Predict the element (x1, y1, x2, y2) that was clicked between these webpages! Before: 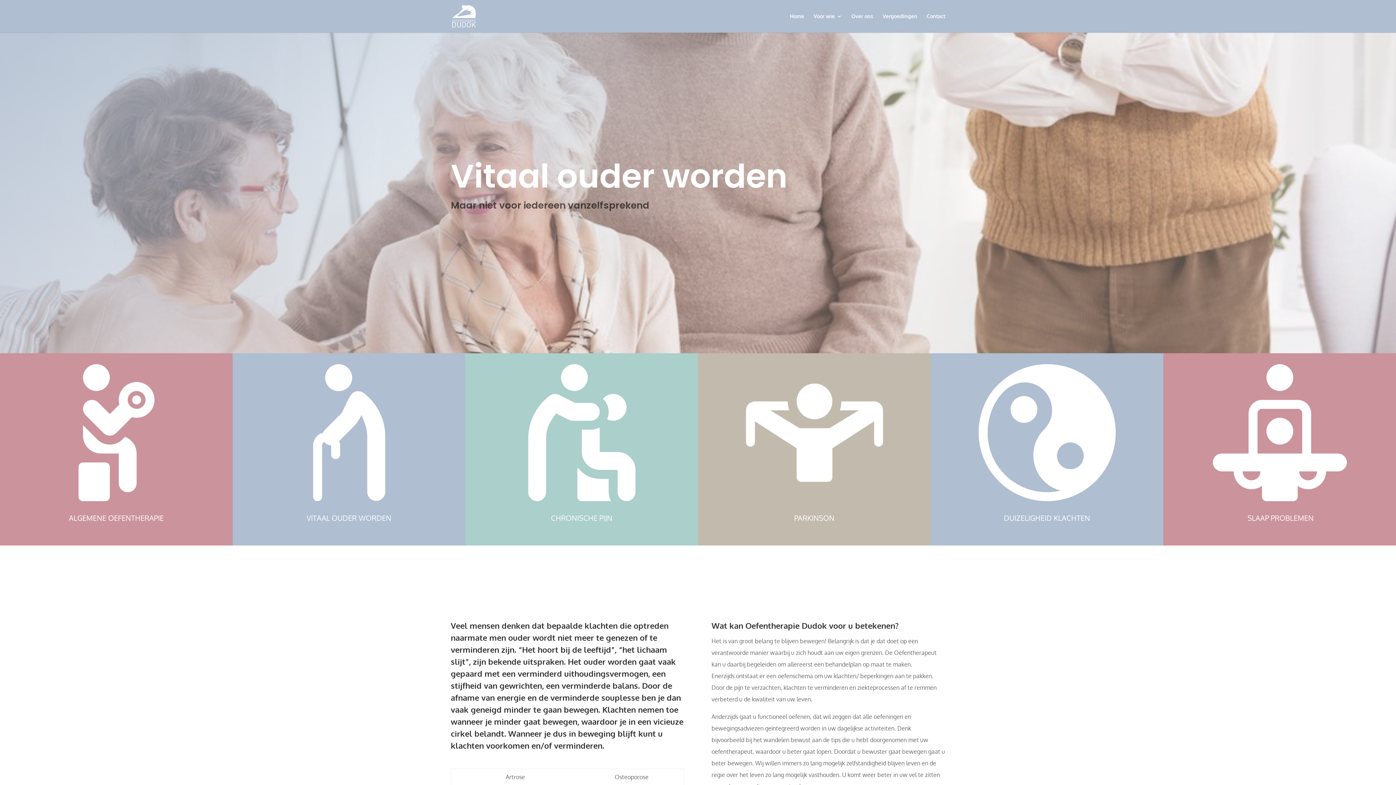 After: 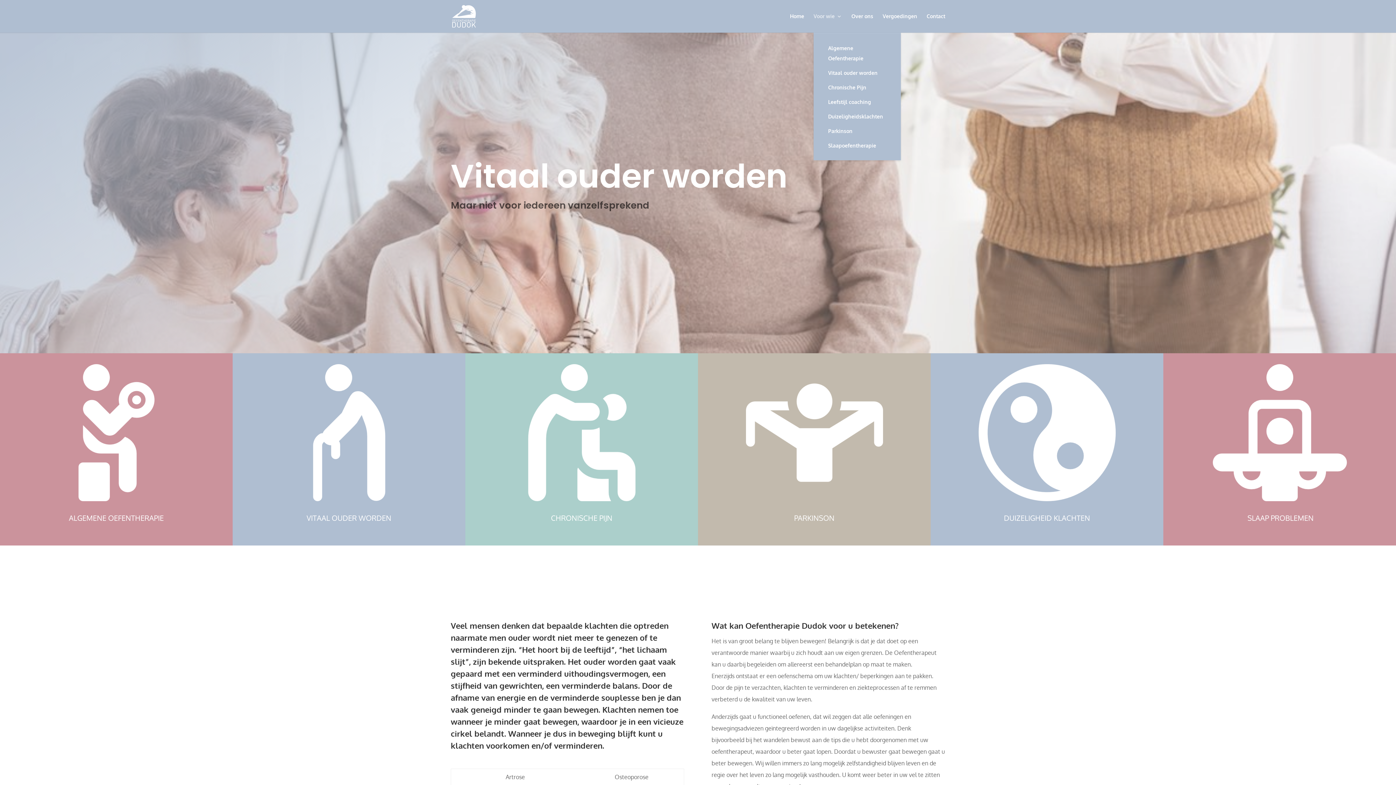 Action: label: Voor wie bbox: (813, 13, 842, 32)